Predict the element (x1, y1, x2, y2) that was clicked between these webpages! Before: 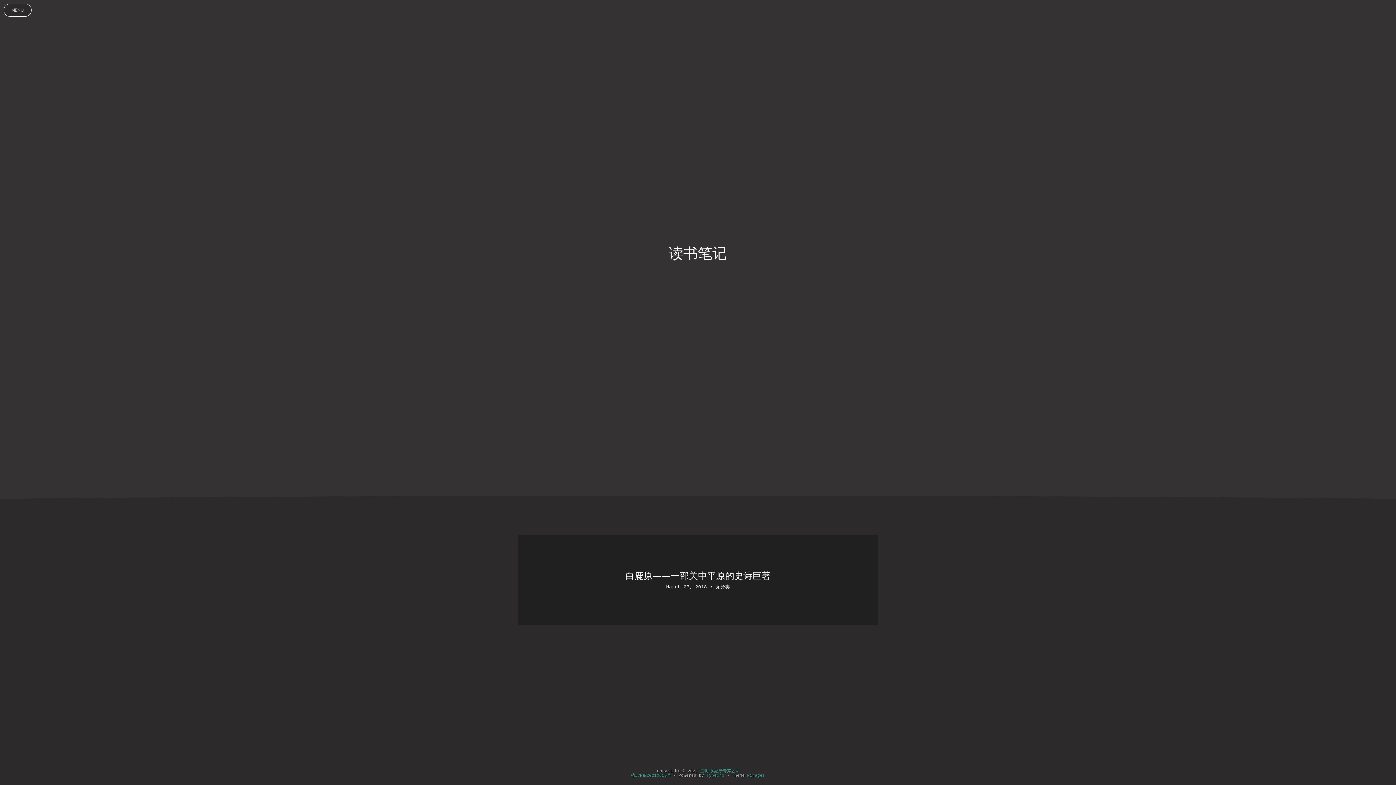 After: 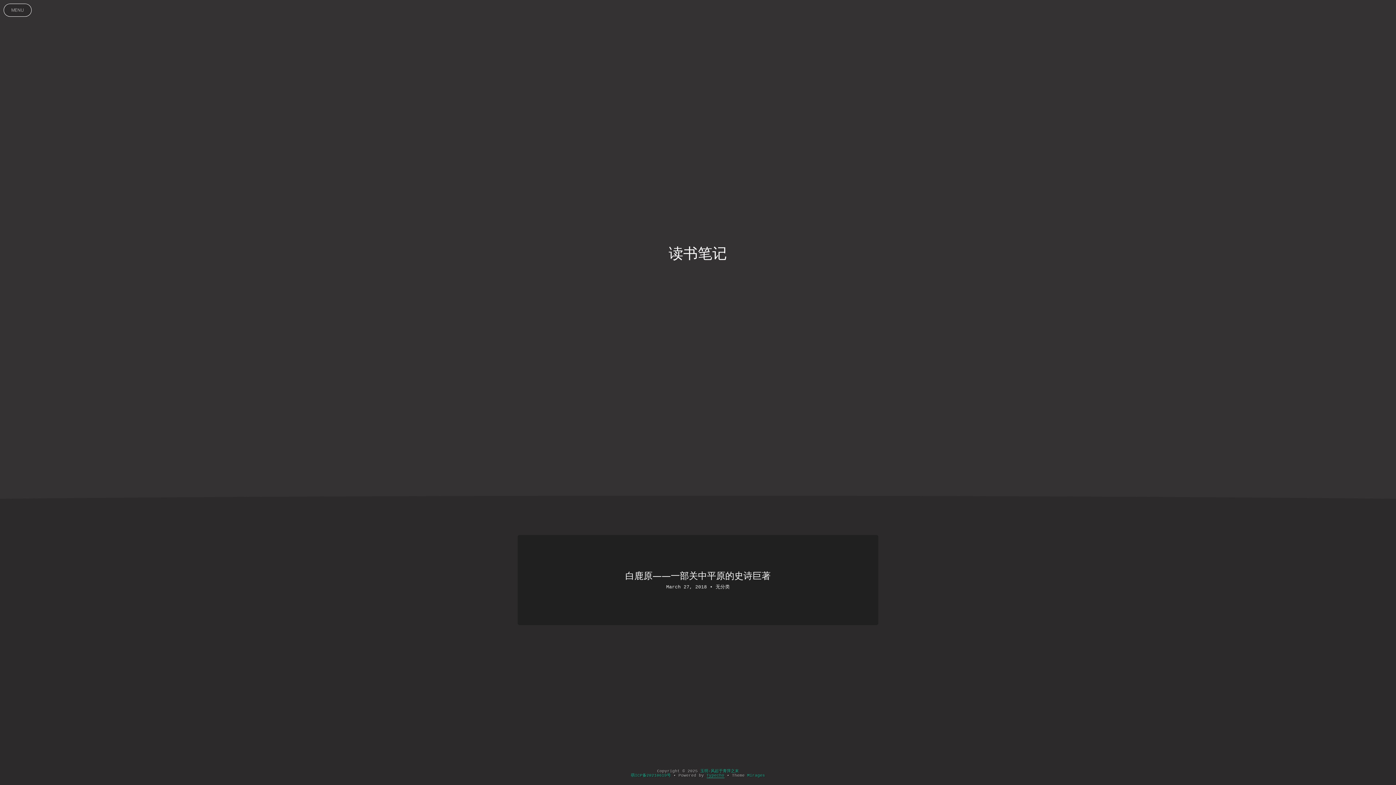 Action: bbox: (706, 773, 724, 778) label: Typecho